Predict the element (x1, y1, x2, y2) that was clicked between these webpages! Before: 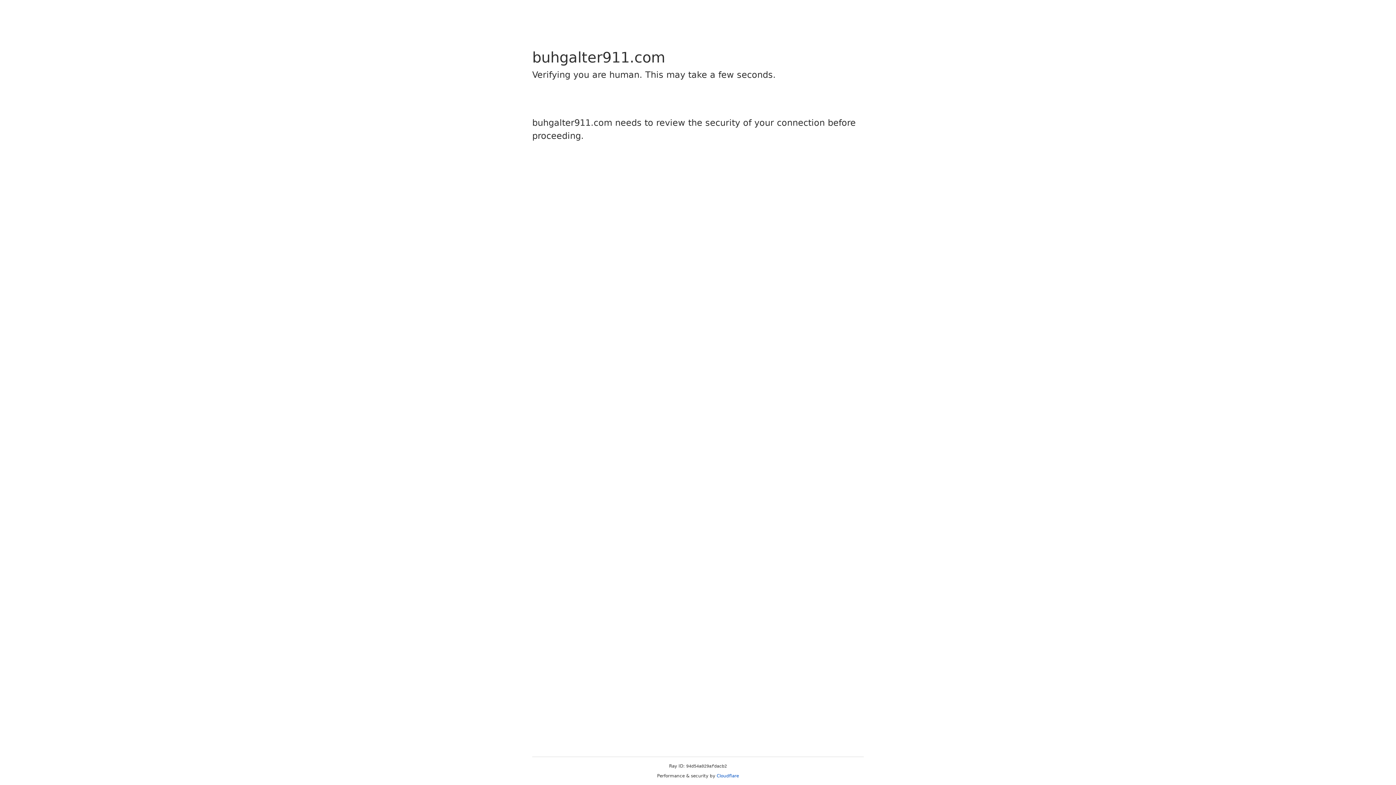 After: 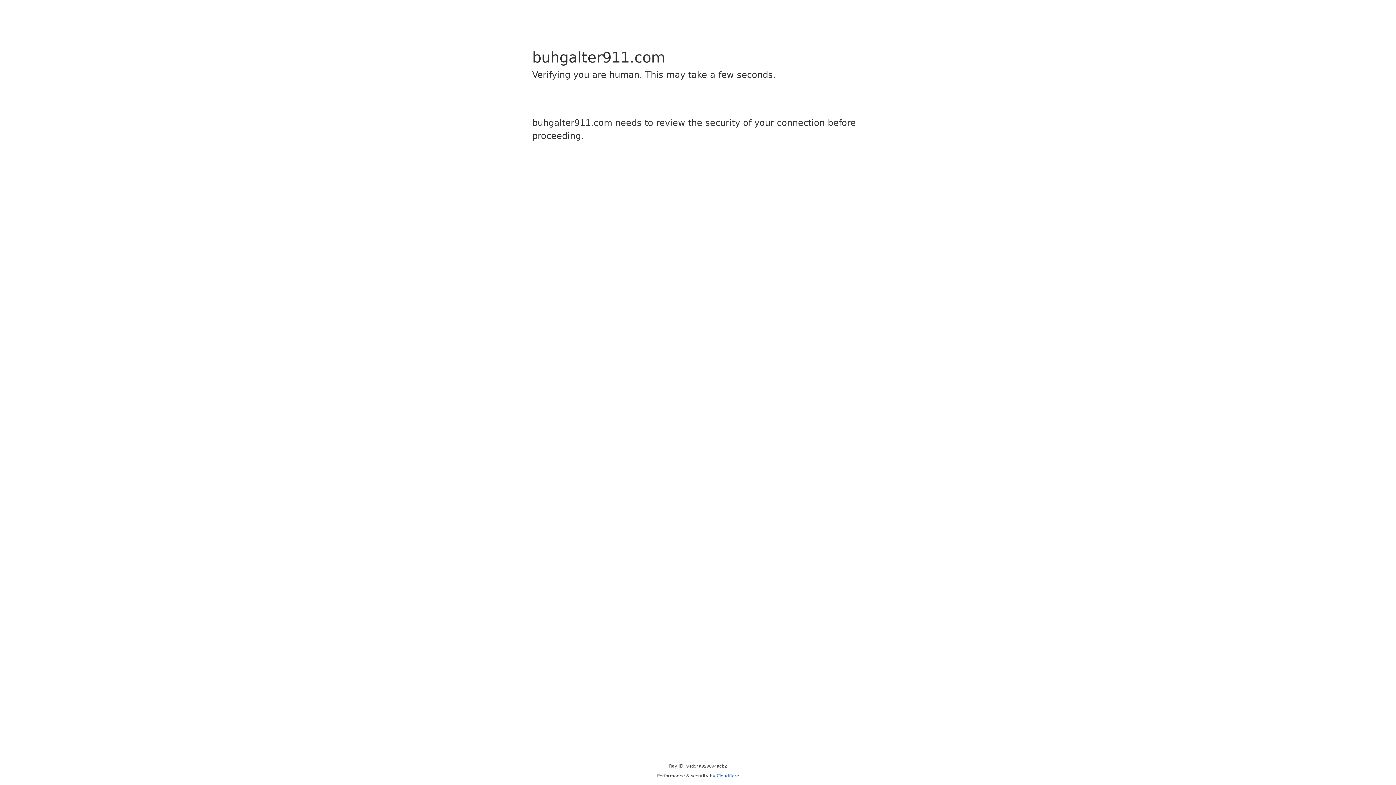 Action: bbox: (716, 773, 739, 778) label: Cloudflare